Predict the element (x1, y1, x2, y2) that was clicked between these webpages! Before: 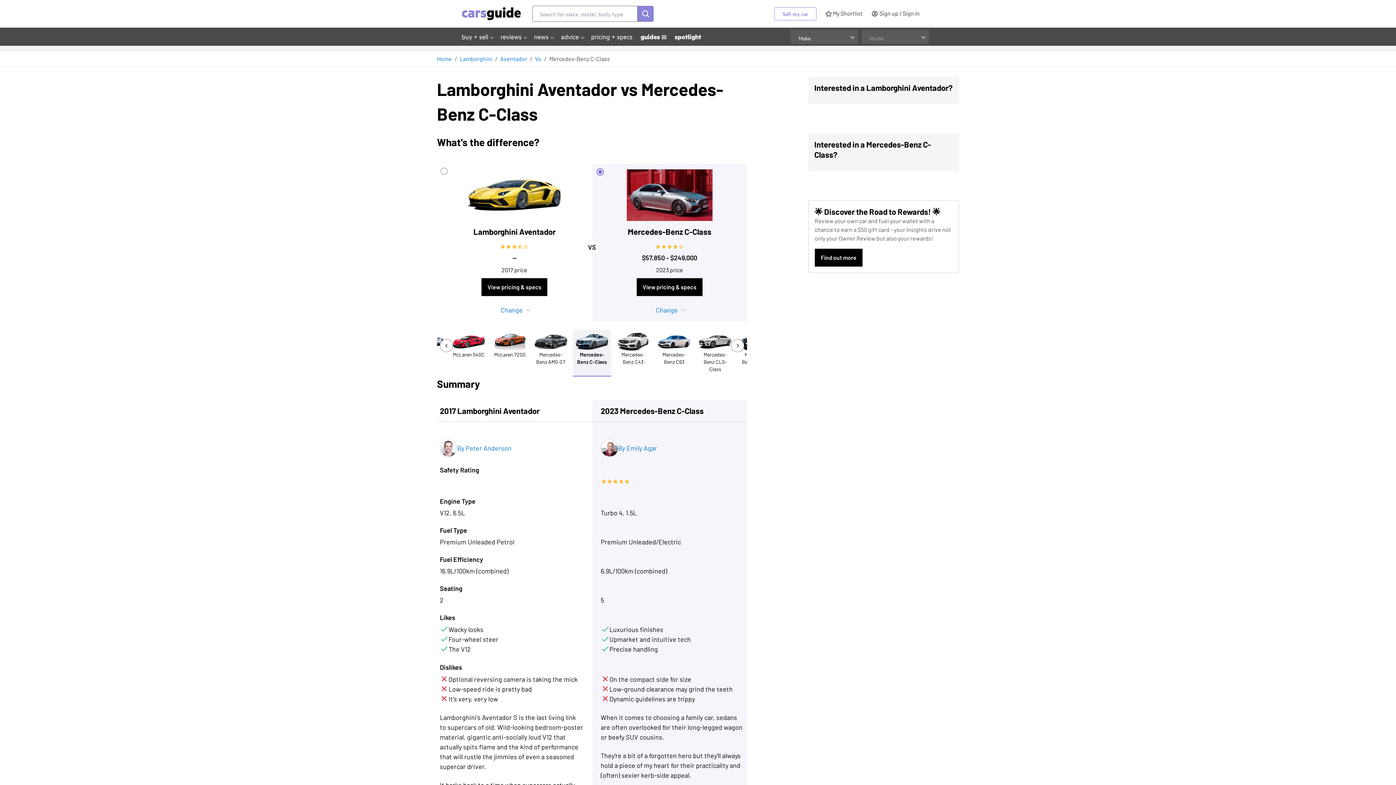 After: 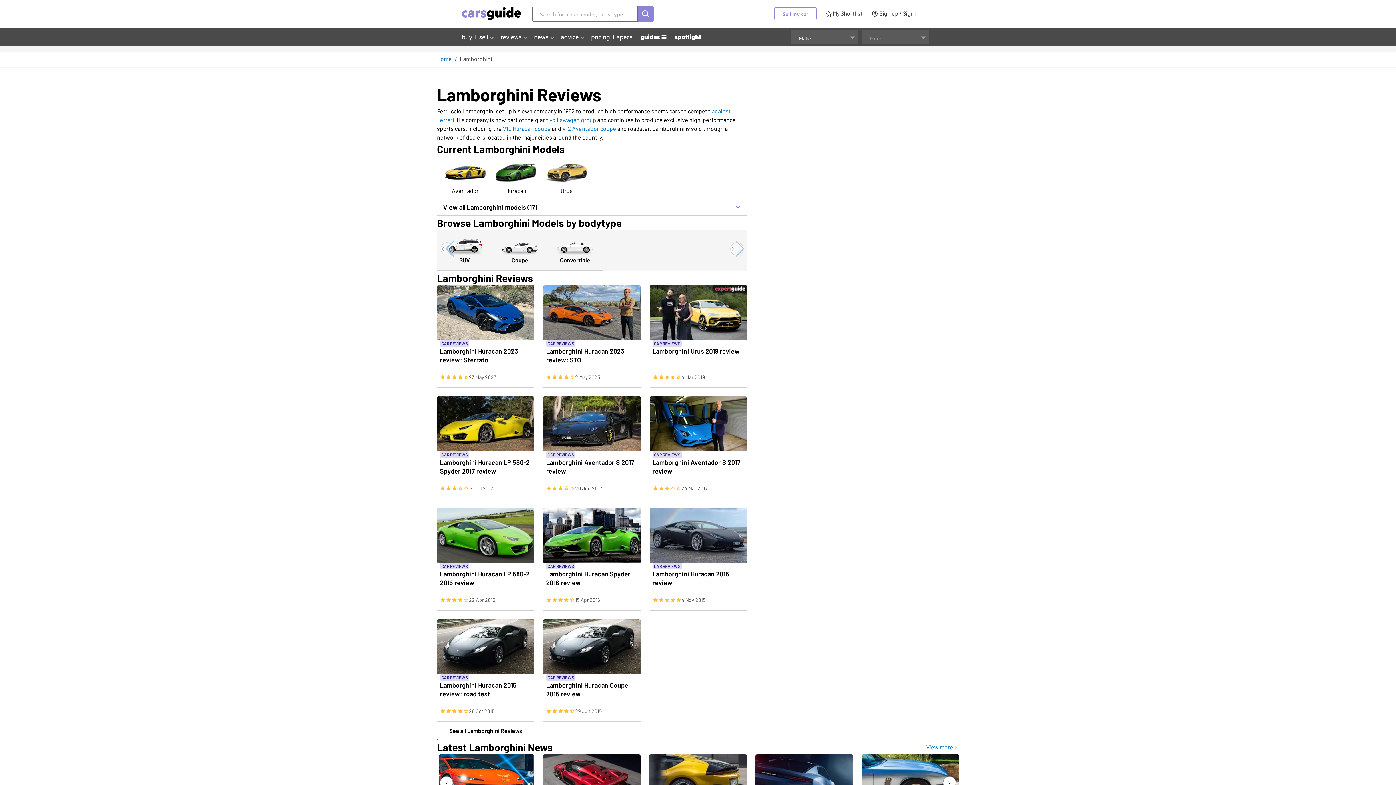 Action: bbox: (457, 52, 495, 65) label: Lamborghini